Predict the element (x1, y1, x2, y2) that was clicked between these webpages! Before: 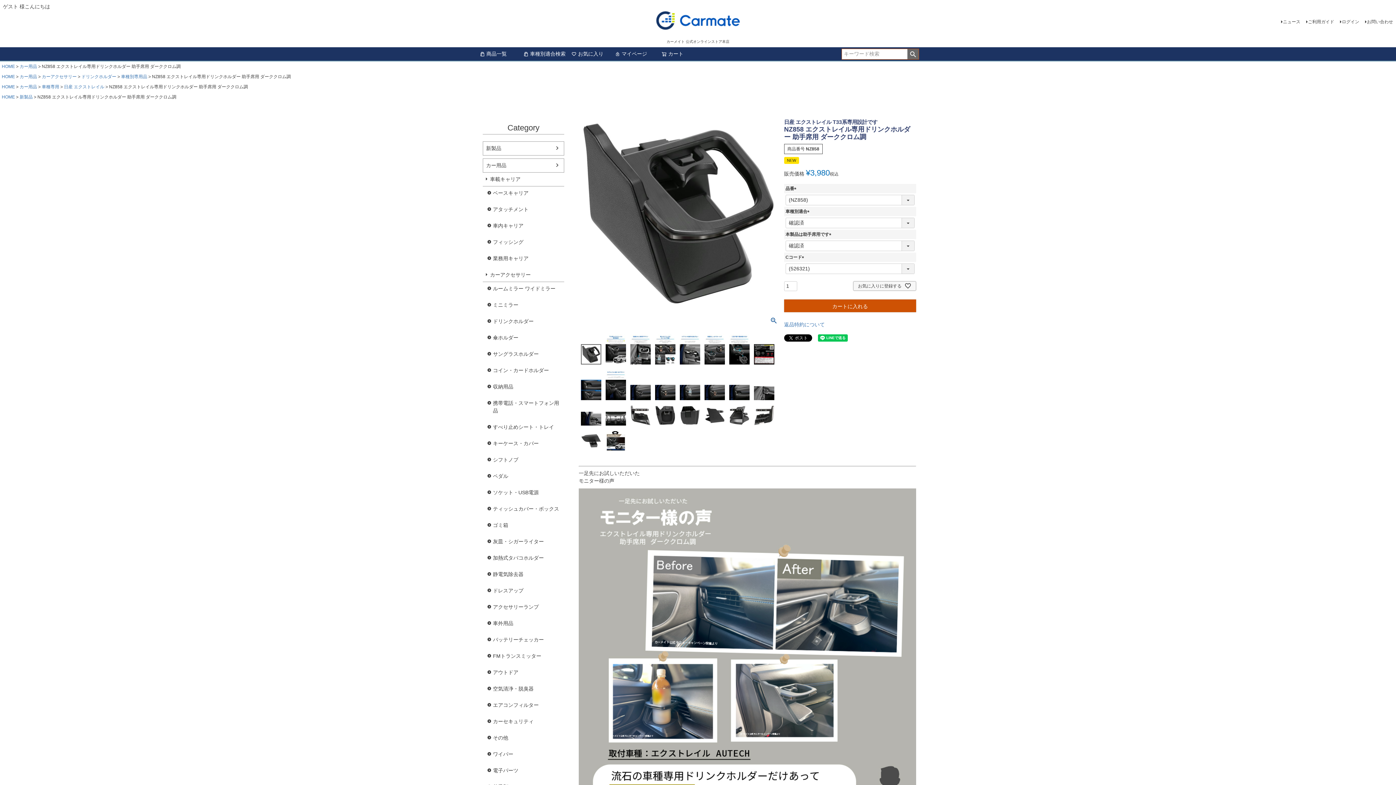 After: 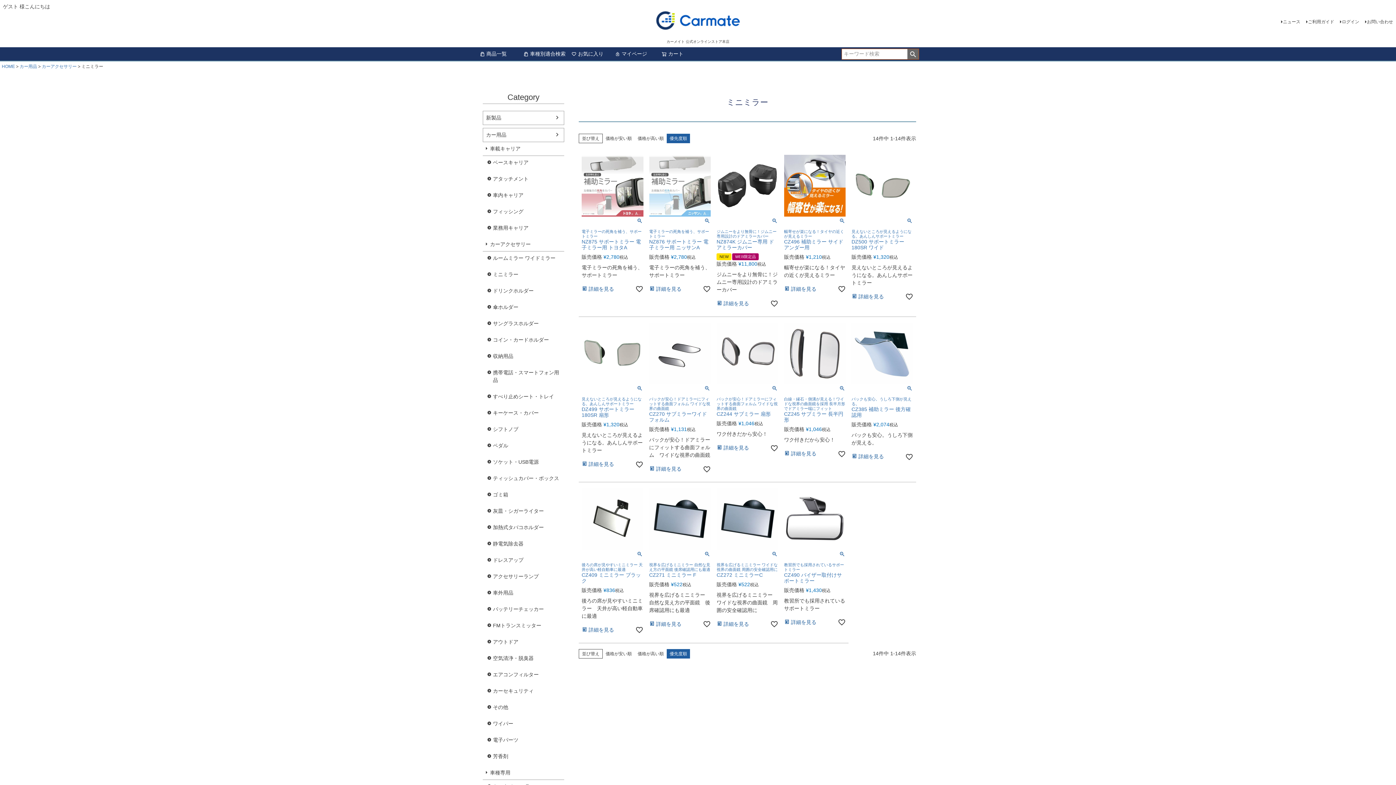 Action: bbox: (482, 298, 564, 311) label: ミニミラー